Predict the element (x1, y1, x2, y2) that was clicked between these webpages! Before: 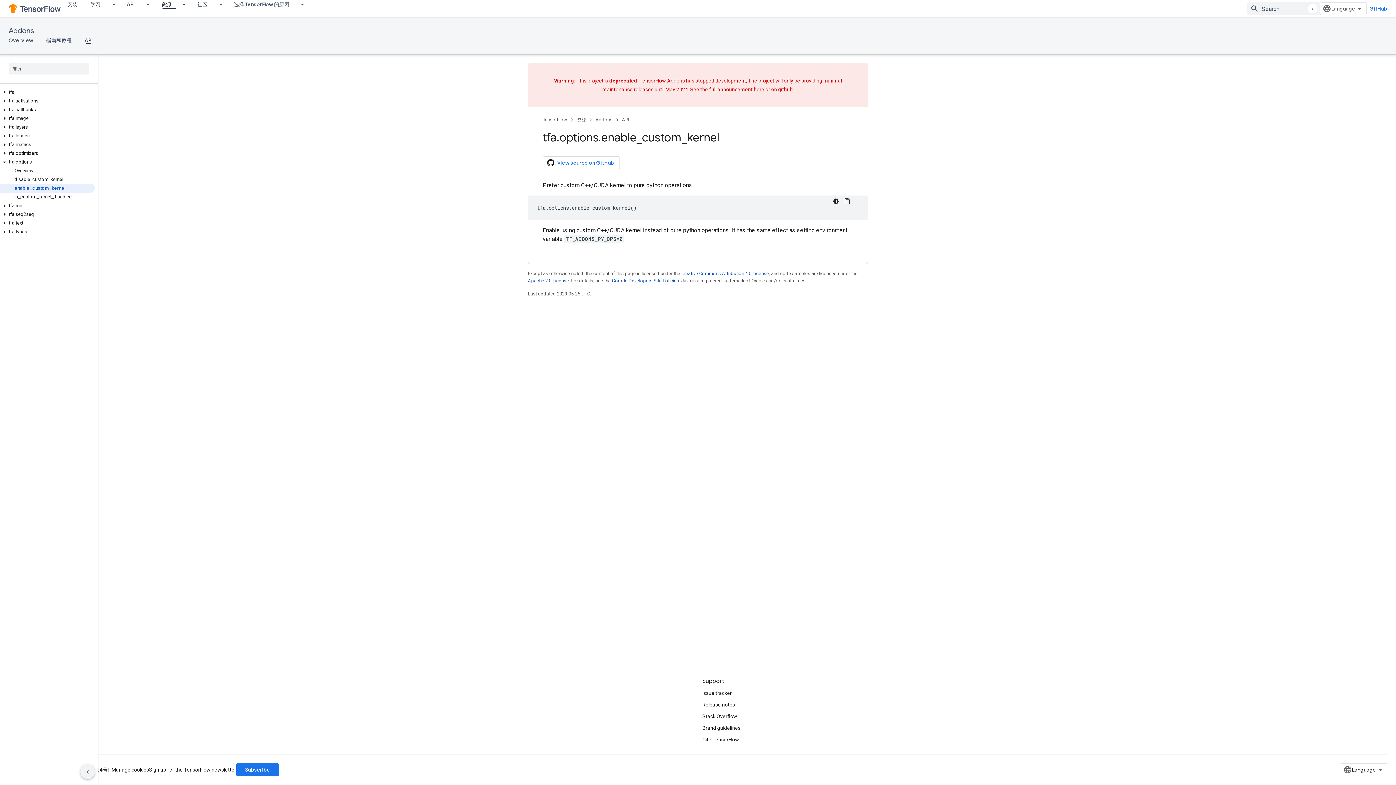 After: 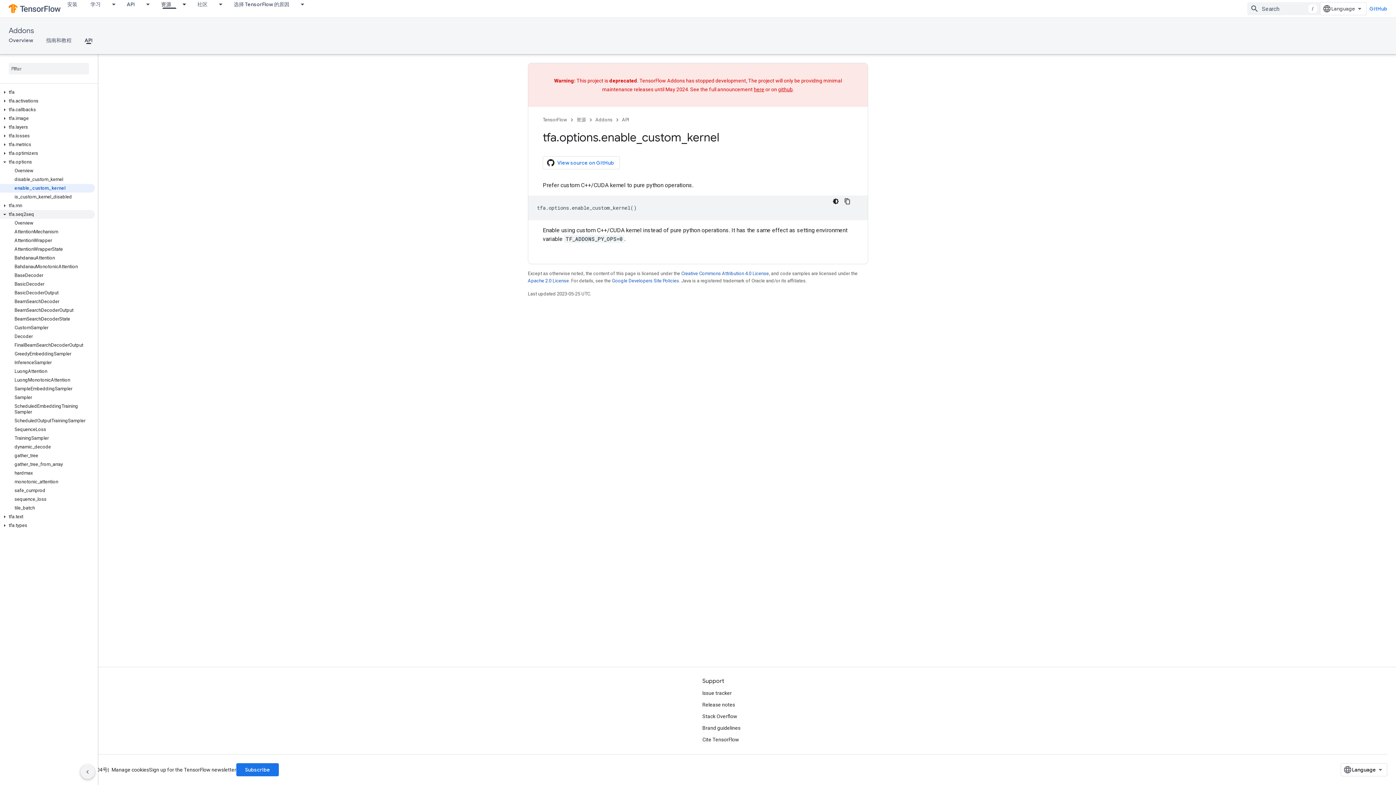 Action: label: tfa.seq2seq bbox: (0, 210, 94, 218)